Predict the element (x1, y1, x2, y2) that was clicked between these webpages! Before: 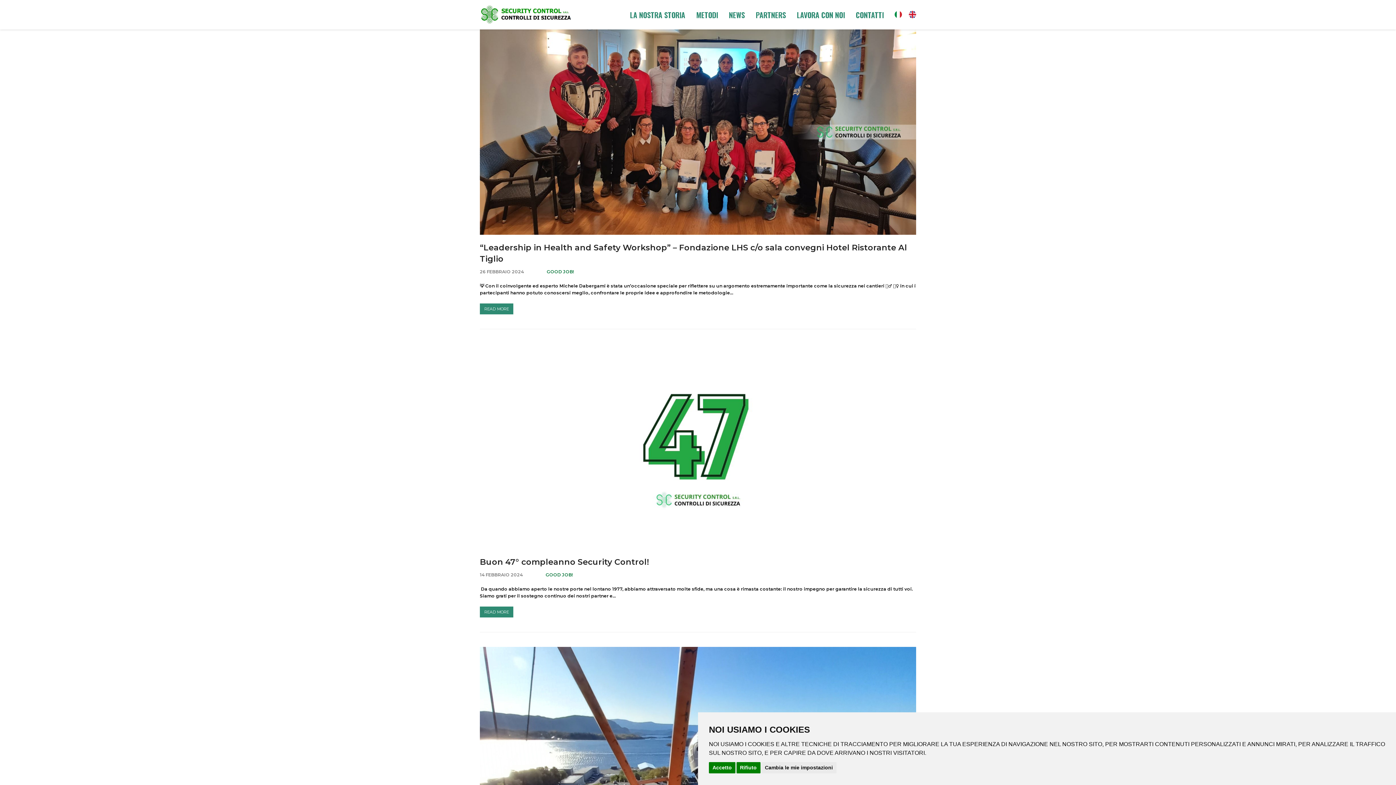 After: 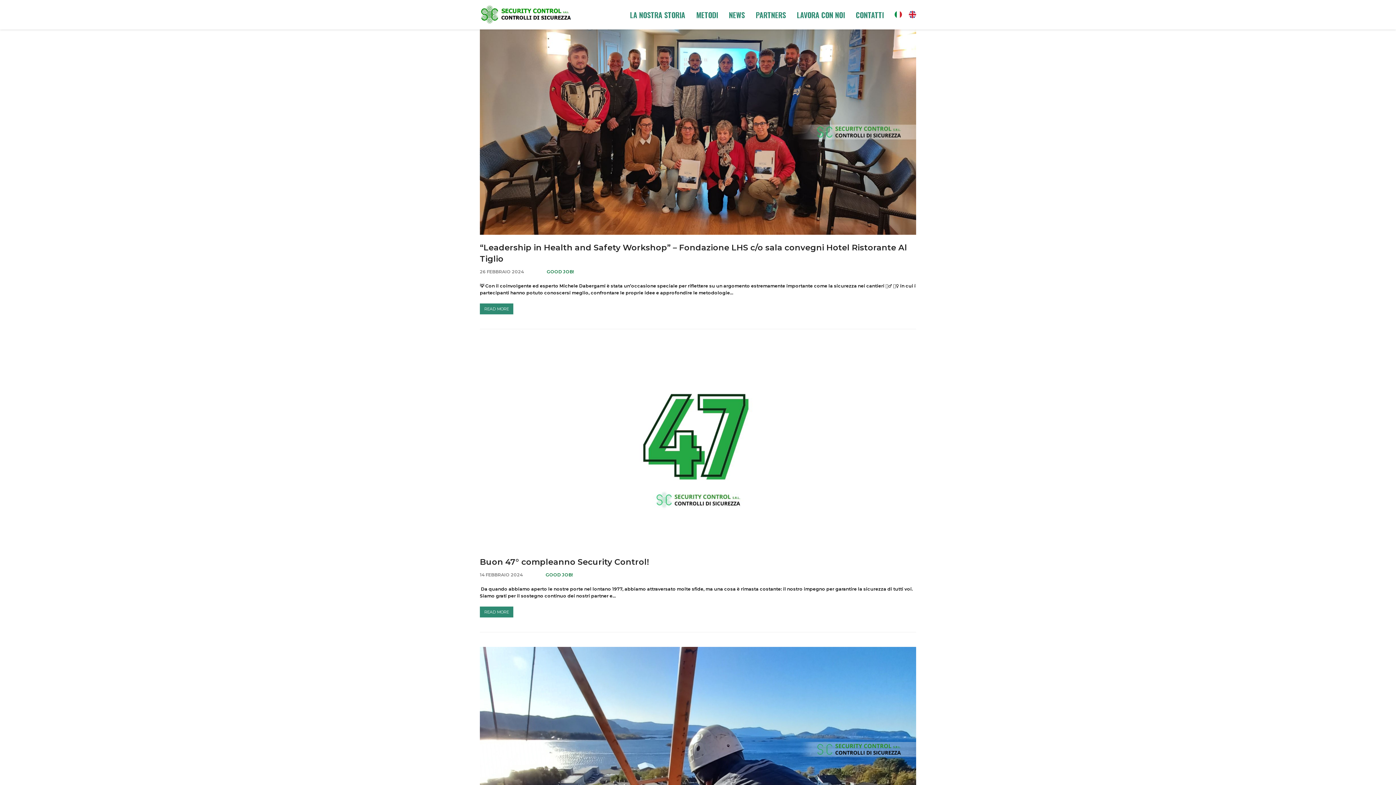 Action: bbox: (736, 762, 760, 773) label: Rifiuto